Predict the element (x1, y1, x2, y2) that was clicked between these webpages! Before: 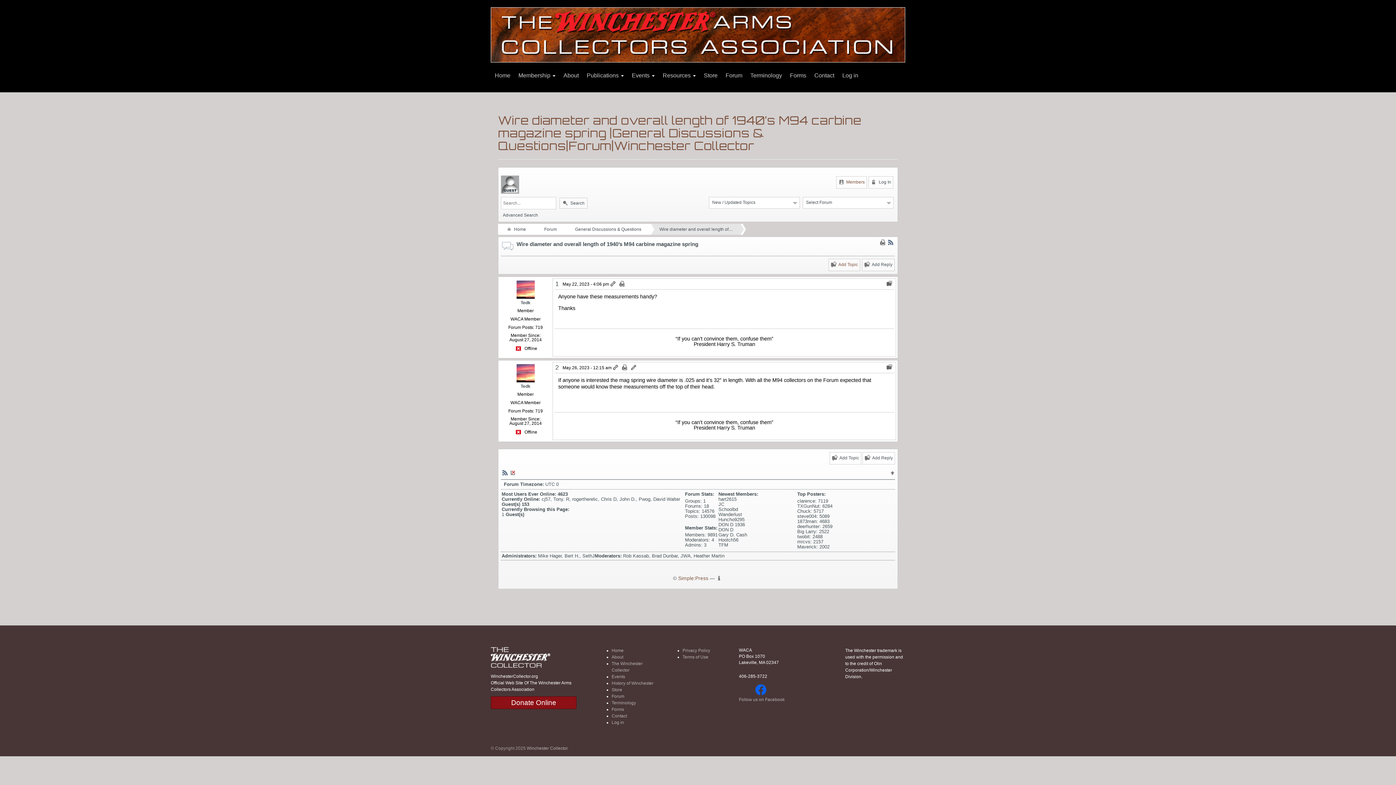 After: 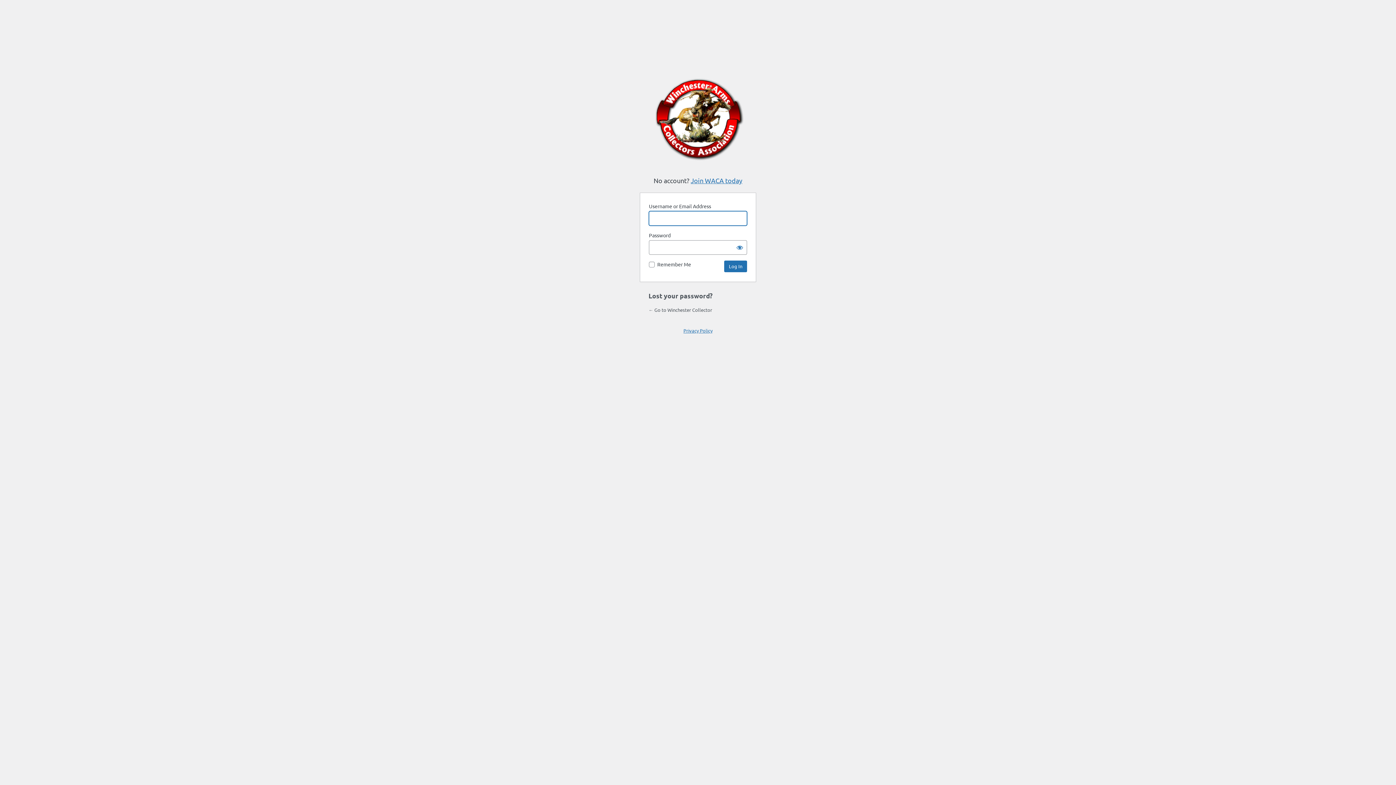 Action: label: Log in bbox: (611, 720, 624, 725)